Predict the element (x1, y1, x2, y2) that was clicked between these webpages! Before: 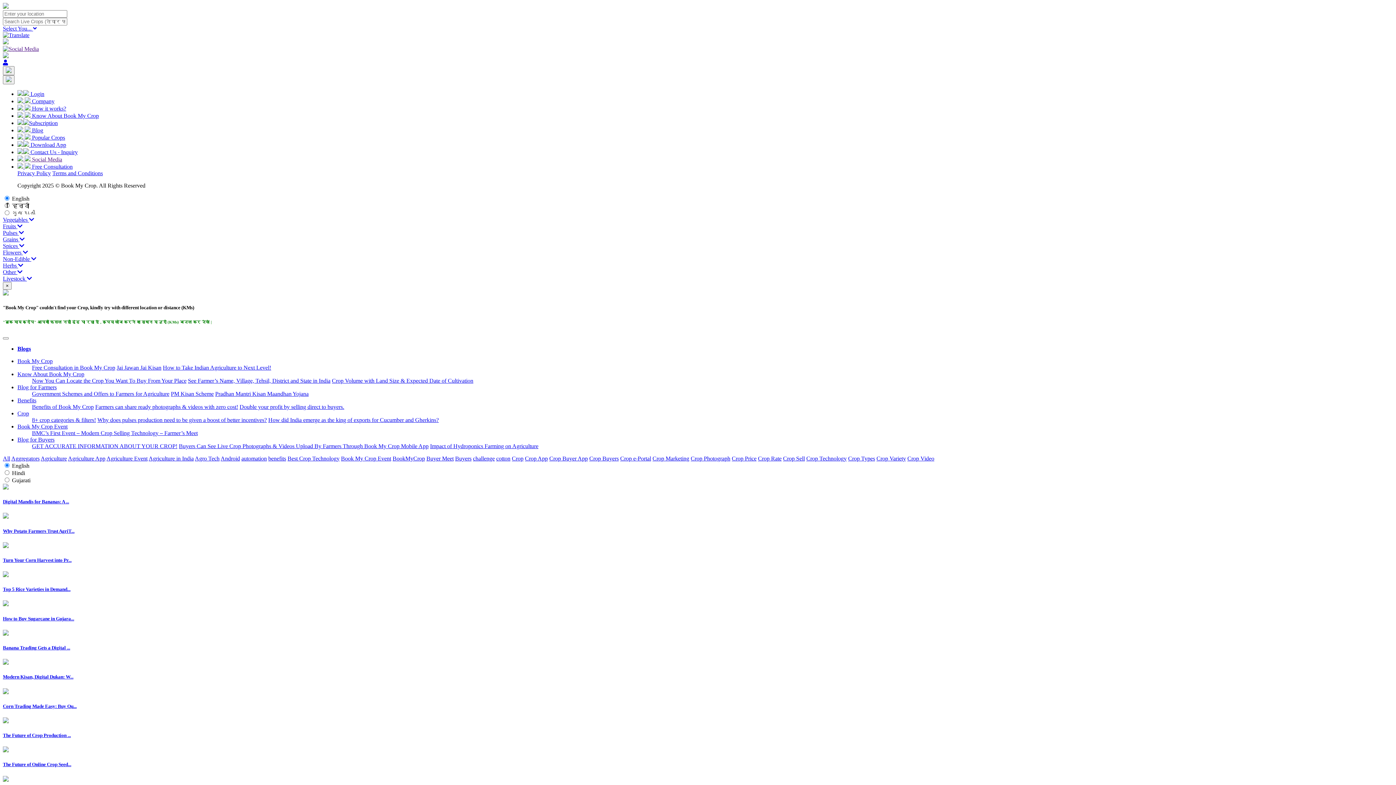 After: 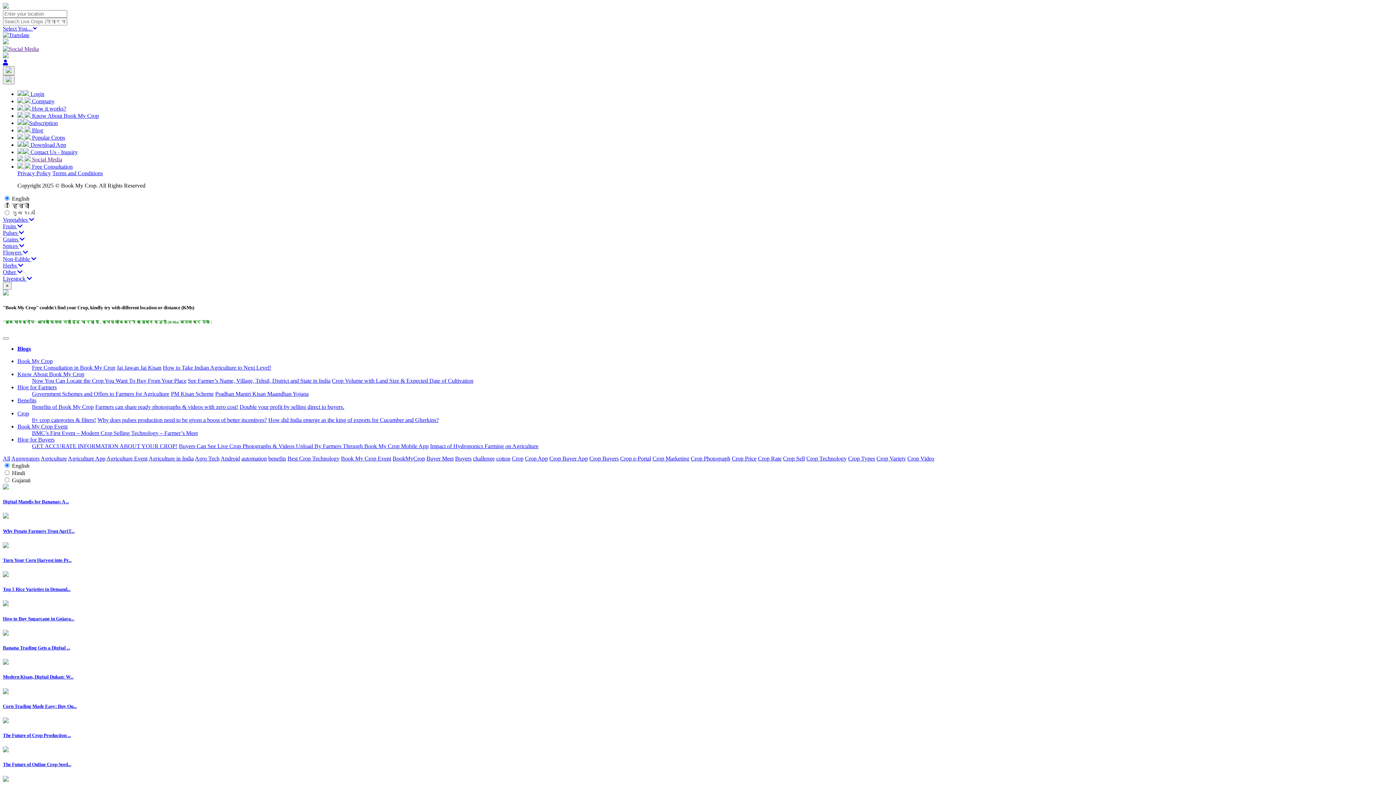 Action: label: Crop
(current) bbox: (17, 410, 29, 416)